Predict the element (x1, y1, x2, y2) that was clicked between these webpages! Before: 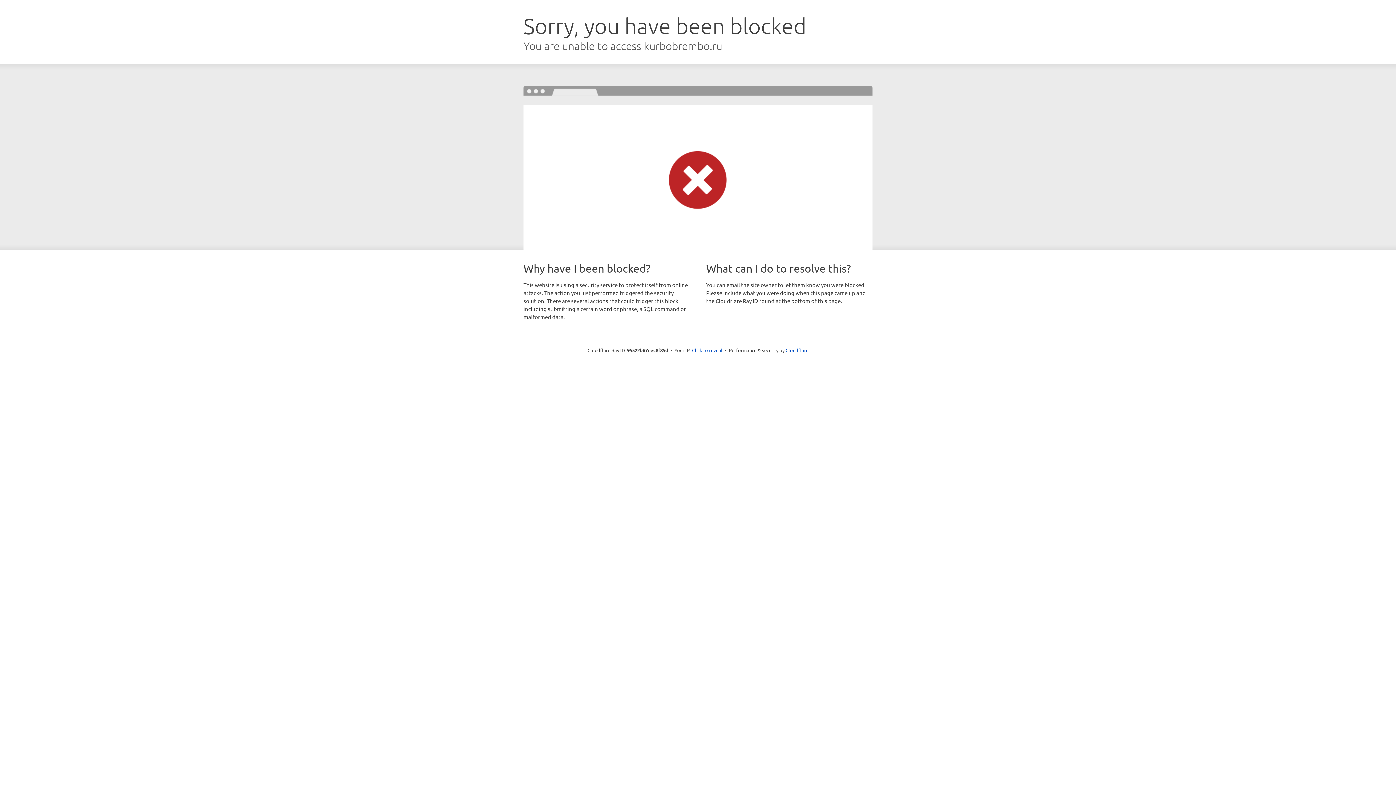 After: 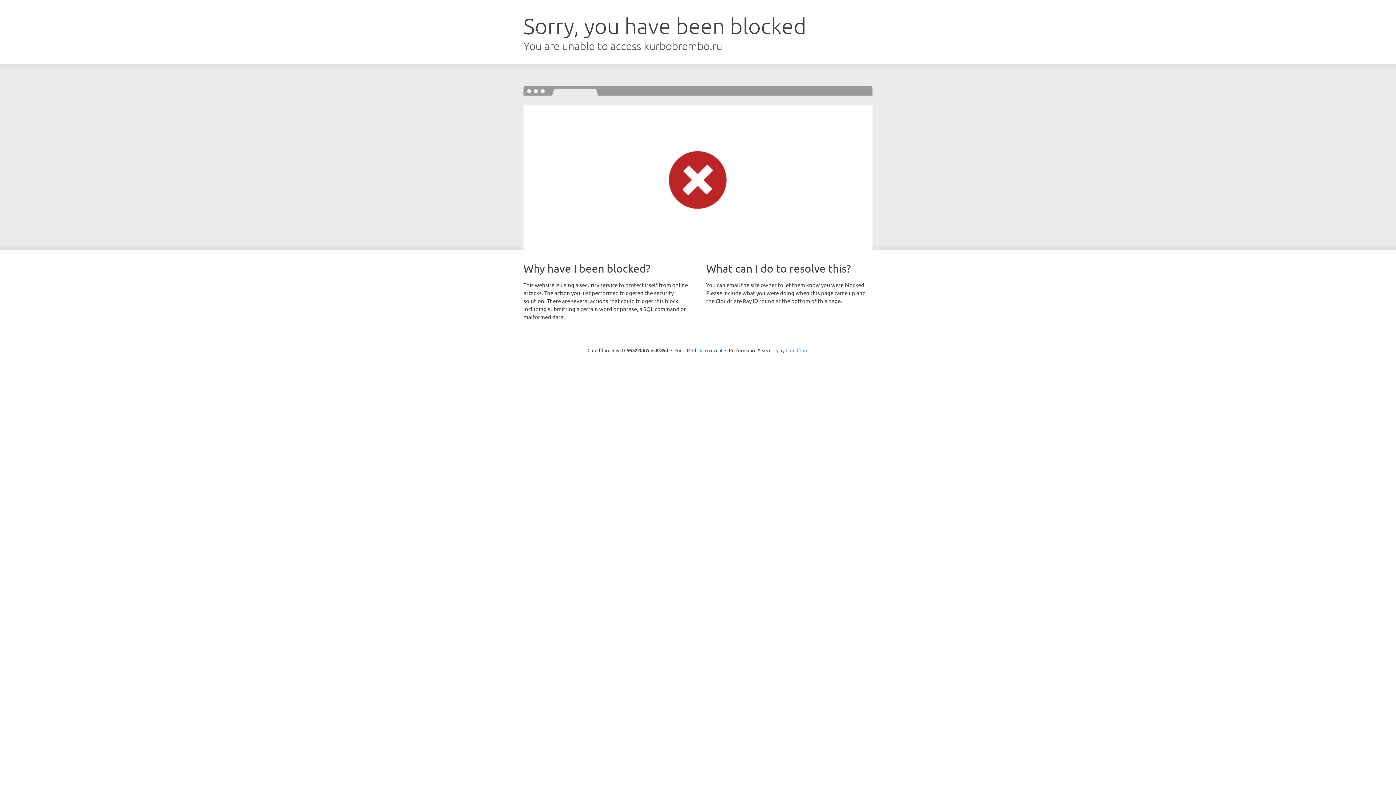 Action: bbox: (785, 347, 808, 353) label: Cloudflare